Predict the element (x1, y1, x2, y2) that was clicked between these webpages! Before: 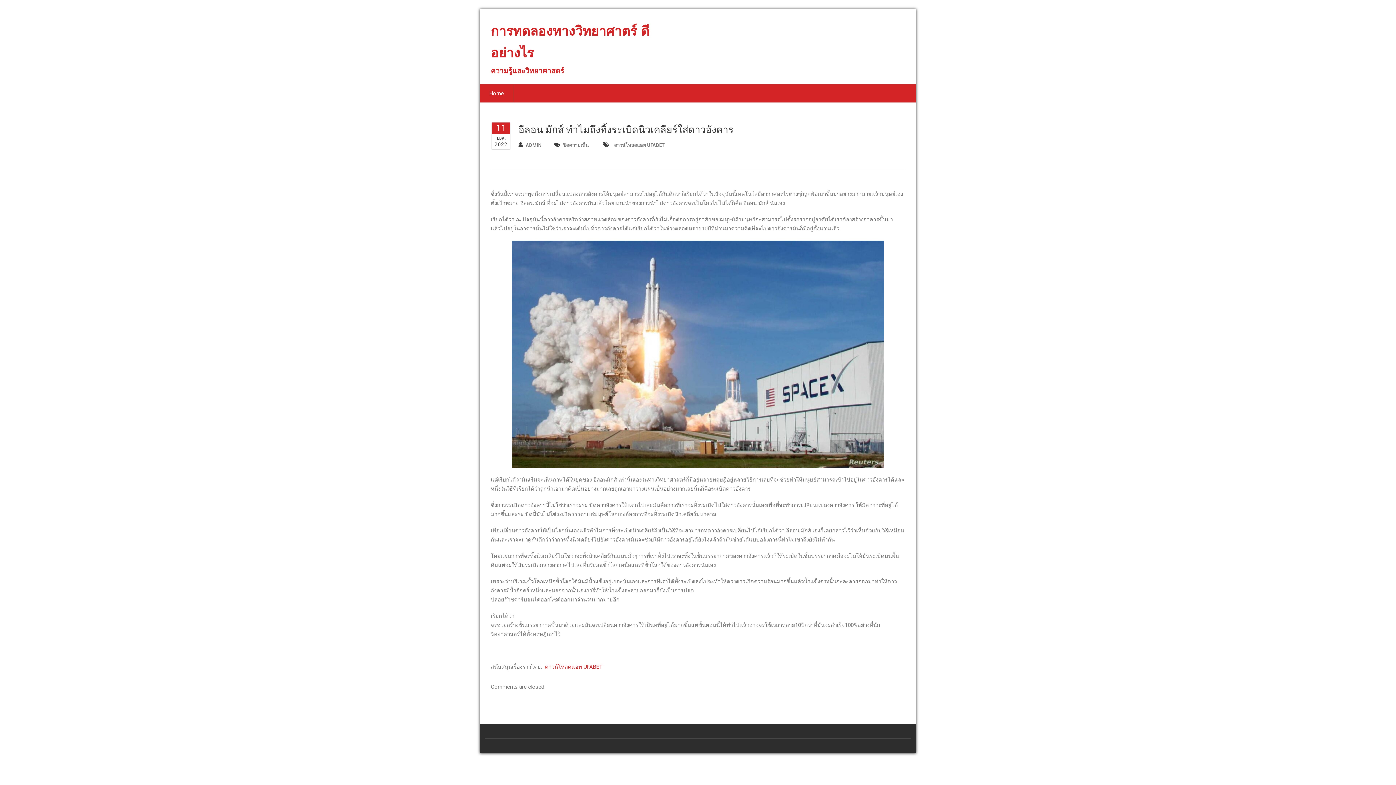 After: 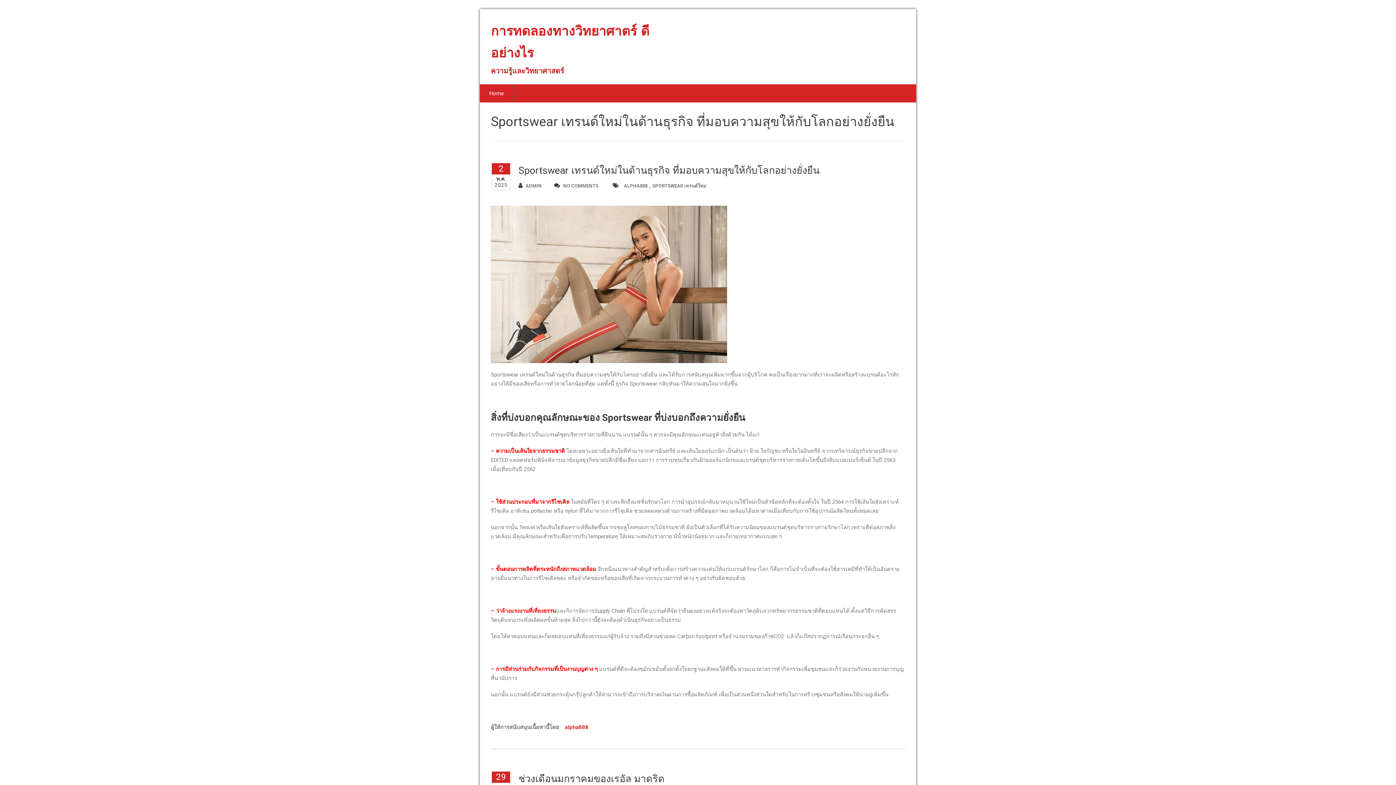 Action: bbox: (480, 84, 513, 102) label: Home